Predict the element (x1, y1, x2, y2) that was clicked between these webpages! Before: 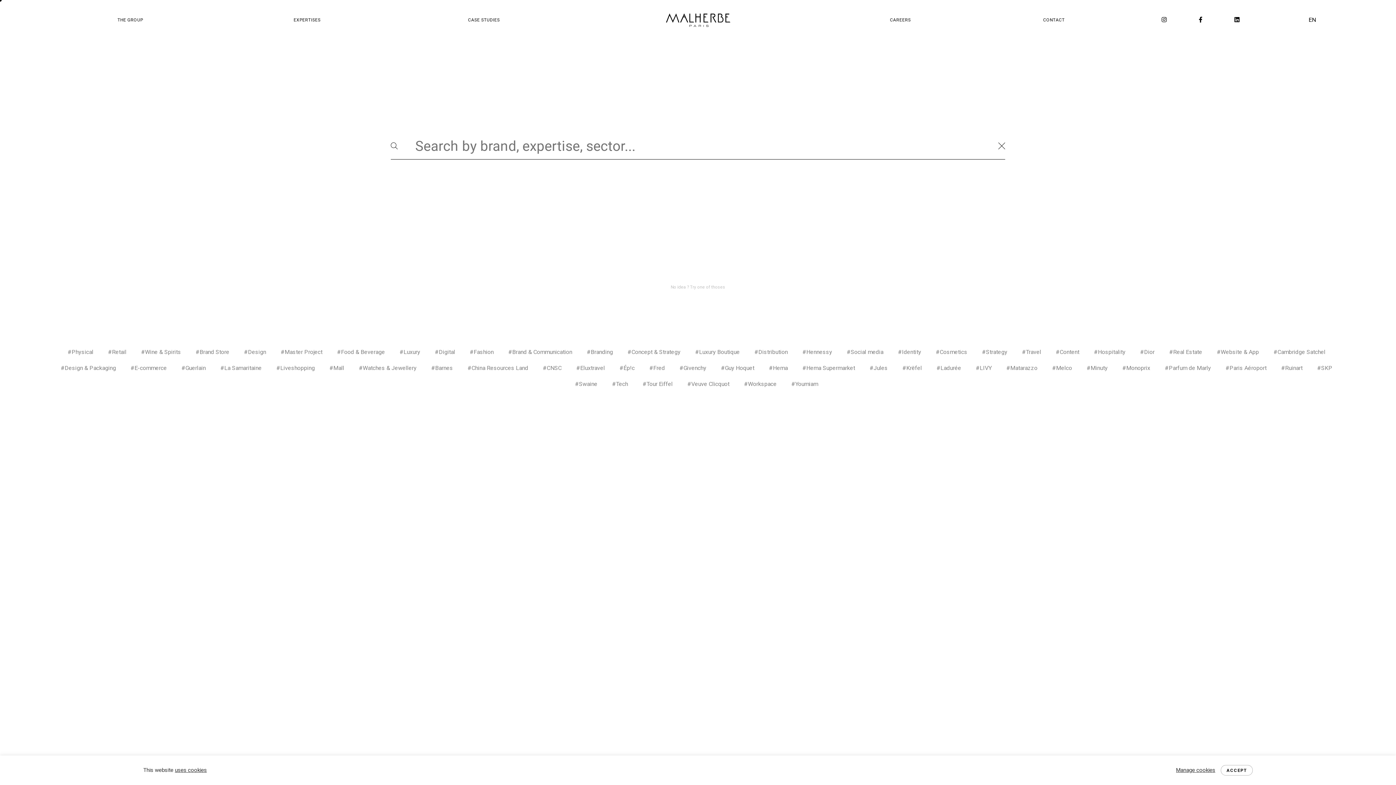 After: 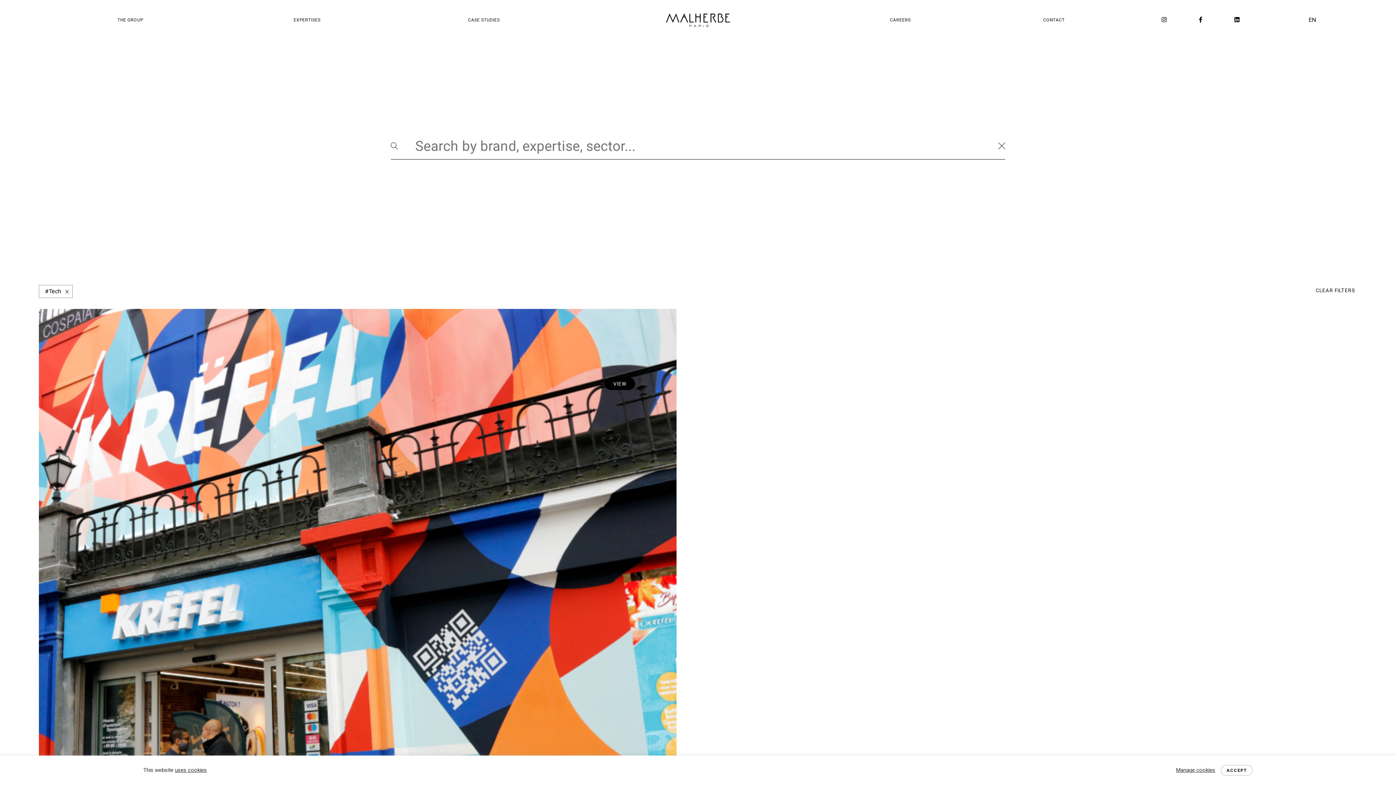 Action: label: Tech bbox: (606, 377, 634, 390)